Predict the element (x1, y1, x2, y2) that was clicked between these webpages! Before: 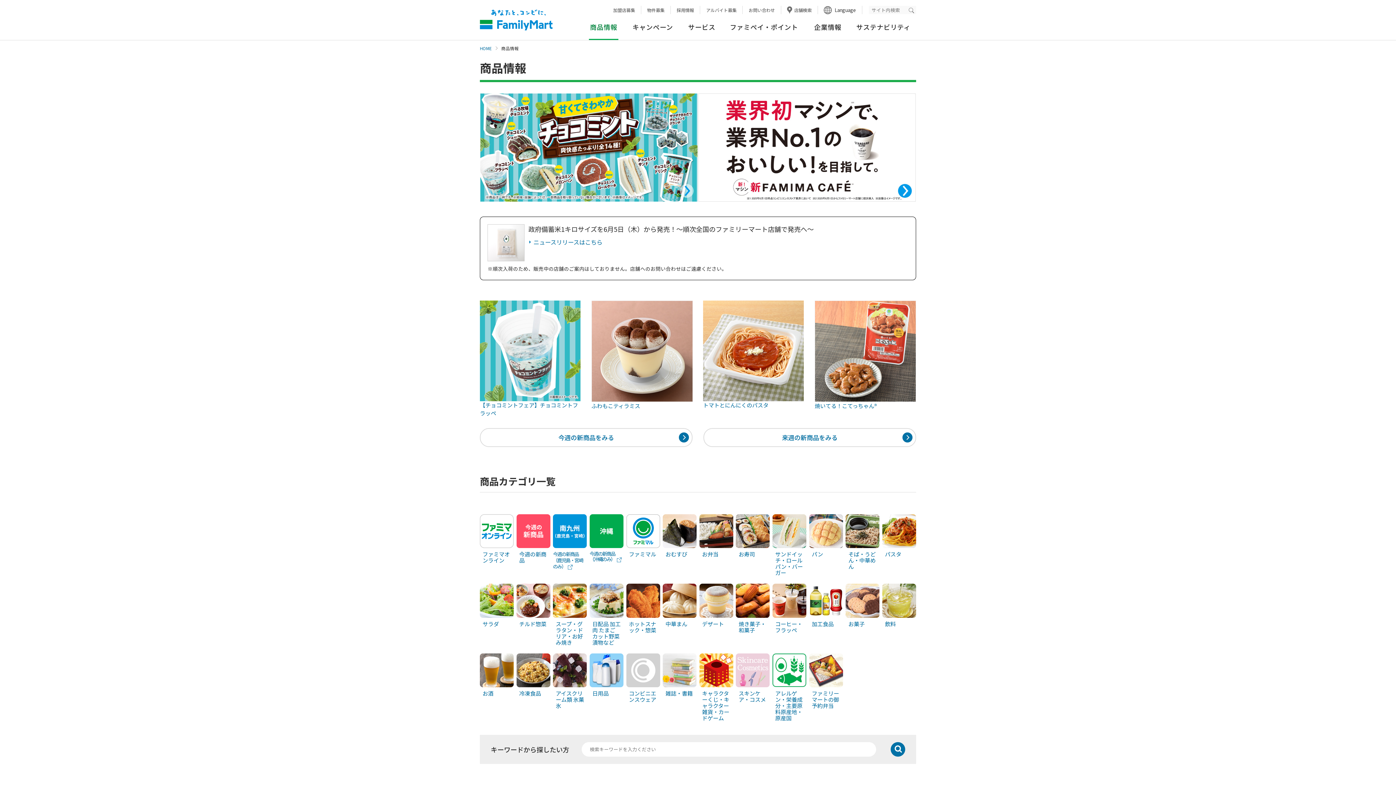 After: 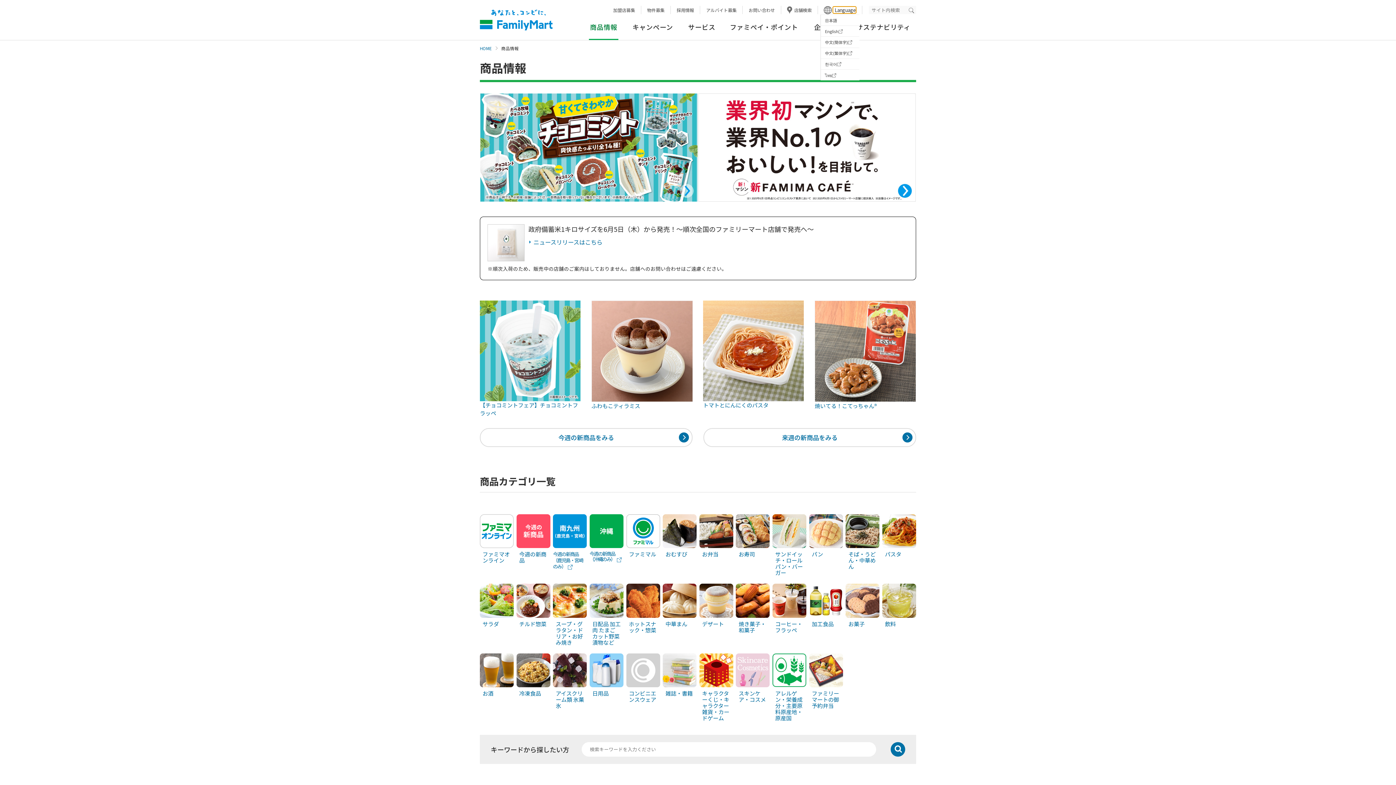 Action: bbox: (833, 6, 856, 13) label: Language